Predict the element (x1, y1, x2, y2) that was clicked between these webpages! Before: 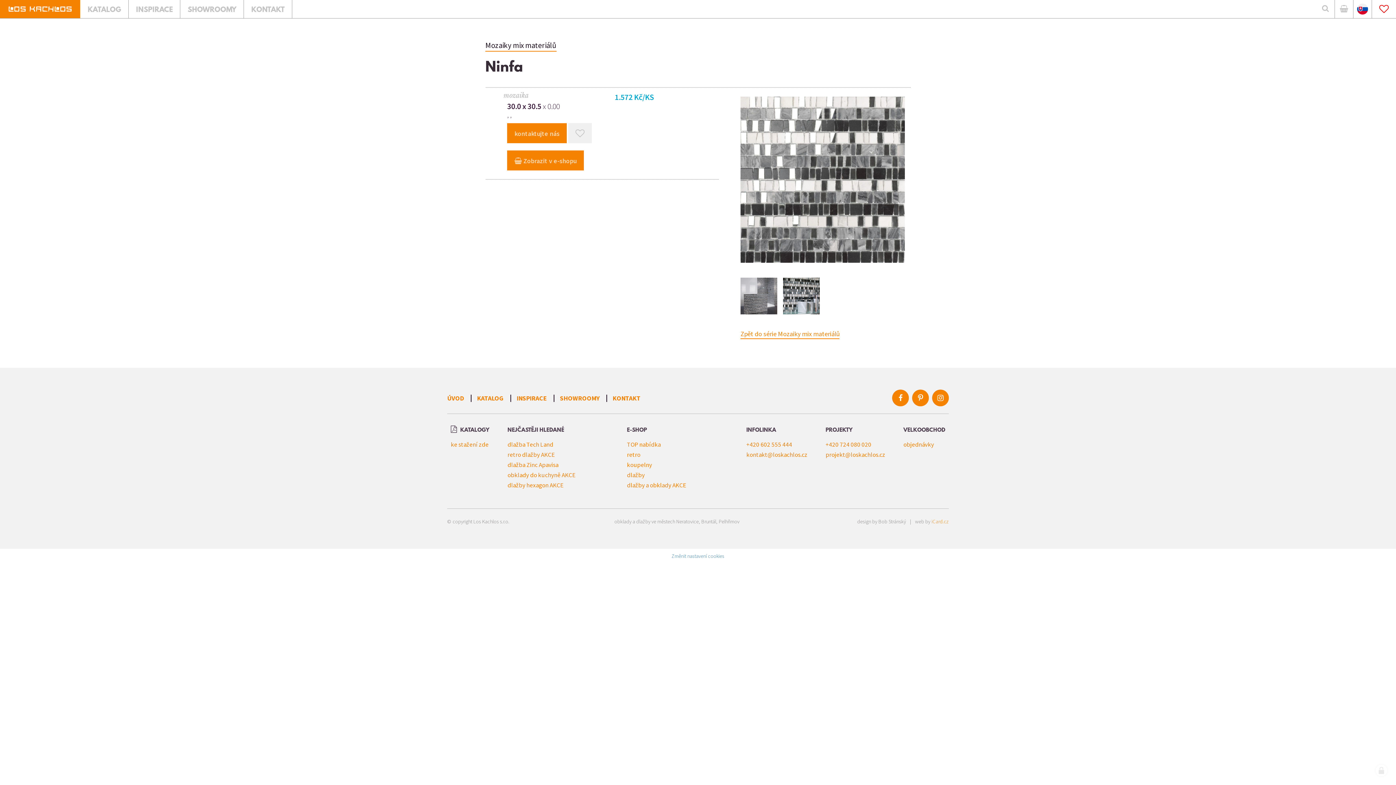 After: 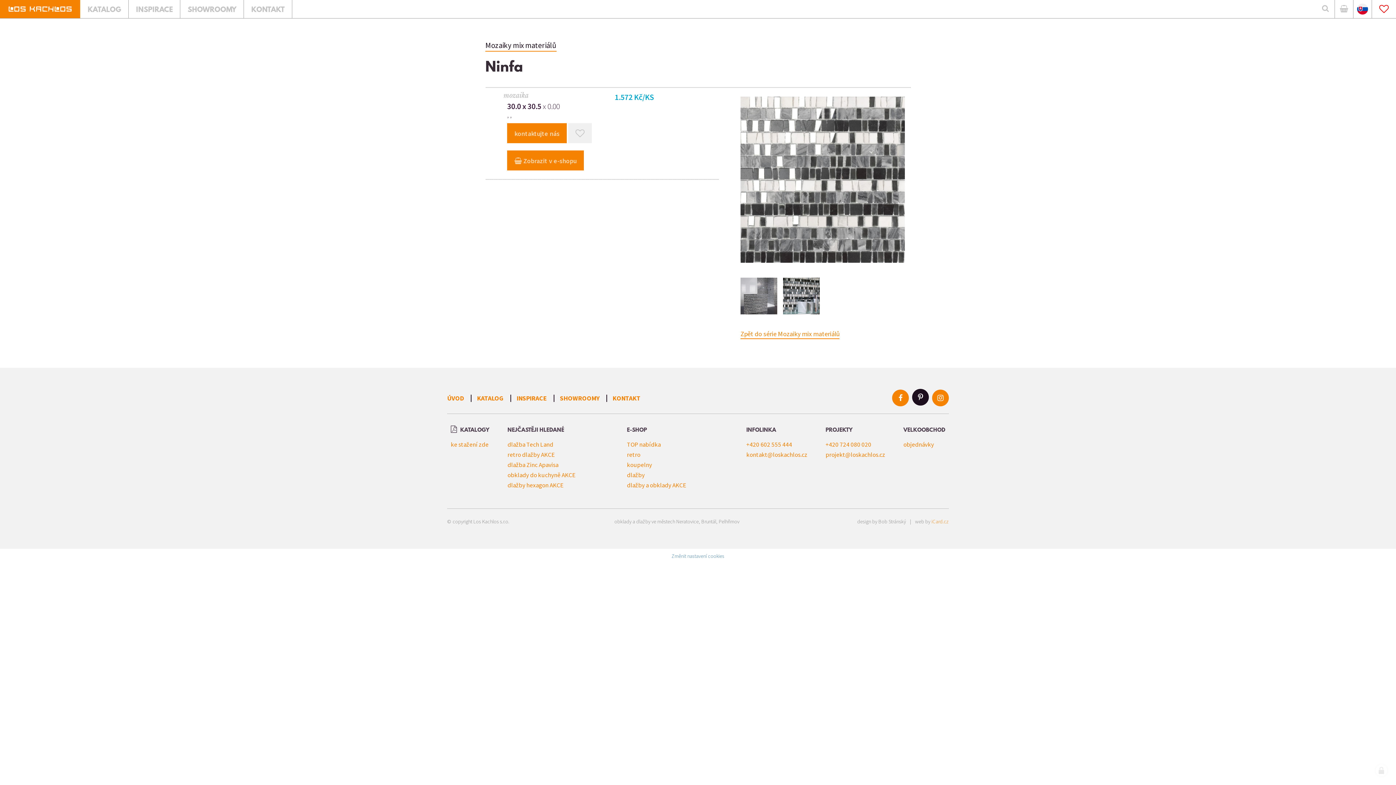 Action: bbox: (912, 389, 929, 406)